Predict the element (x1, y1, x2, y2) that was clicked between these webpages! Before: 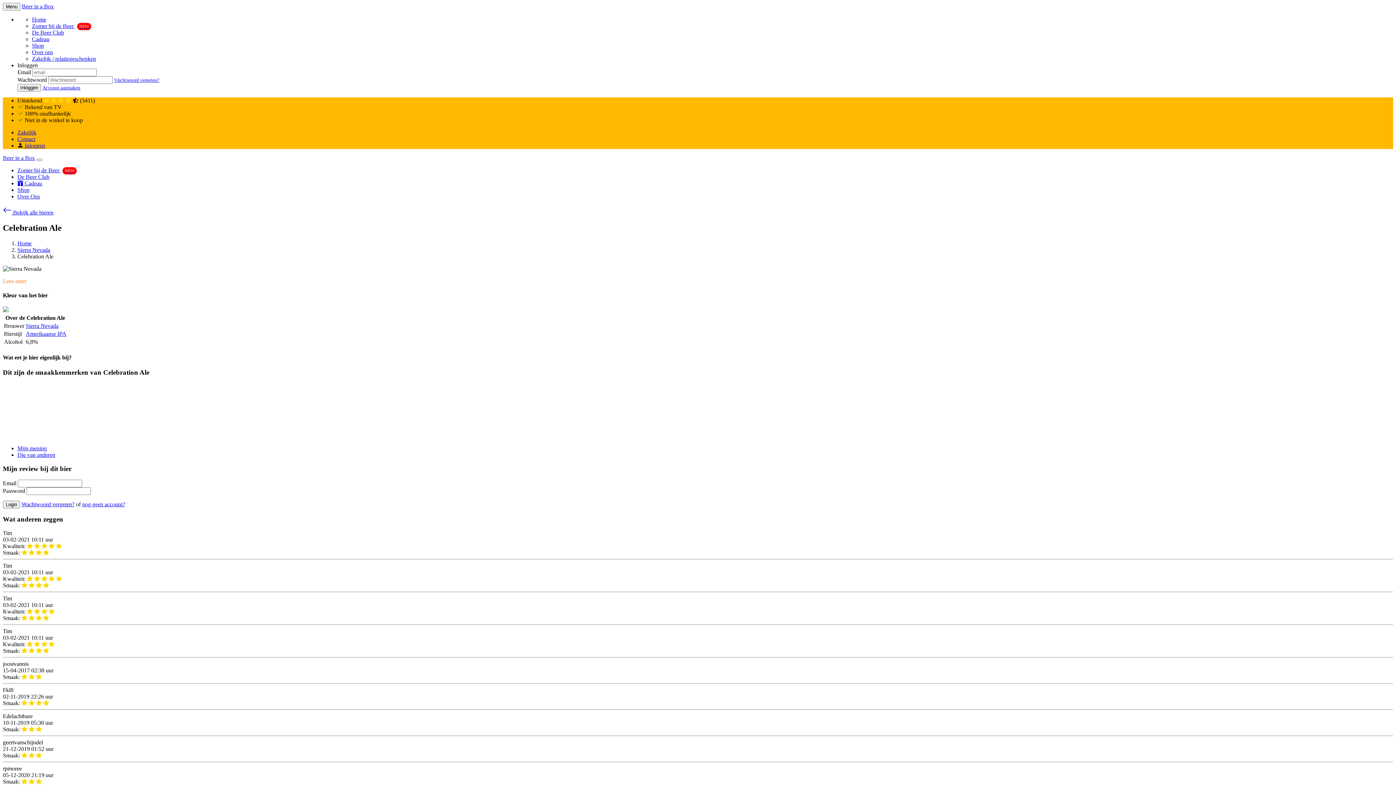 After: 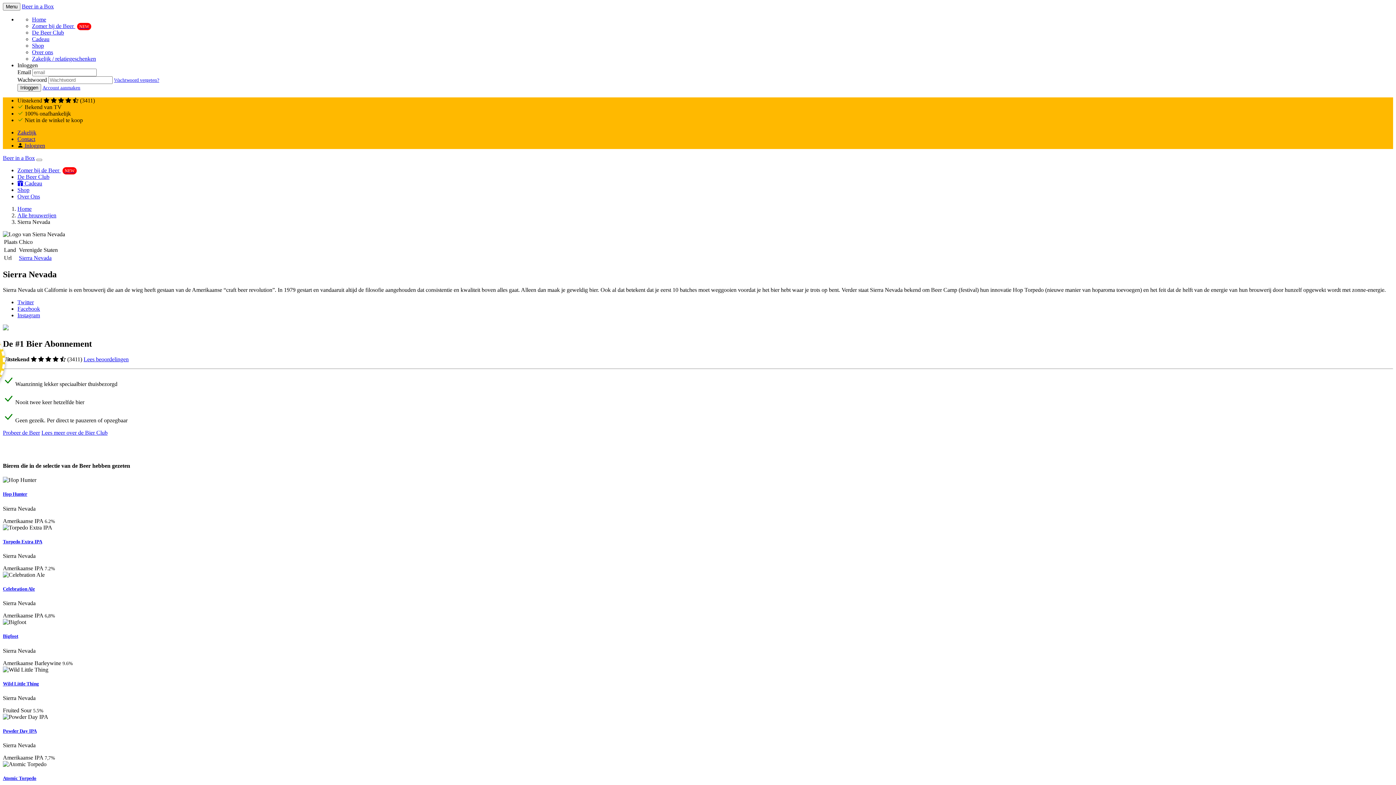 Action: label: Sierra Nevada bbox: (25, 323, 58, 329)